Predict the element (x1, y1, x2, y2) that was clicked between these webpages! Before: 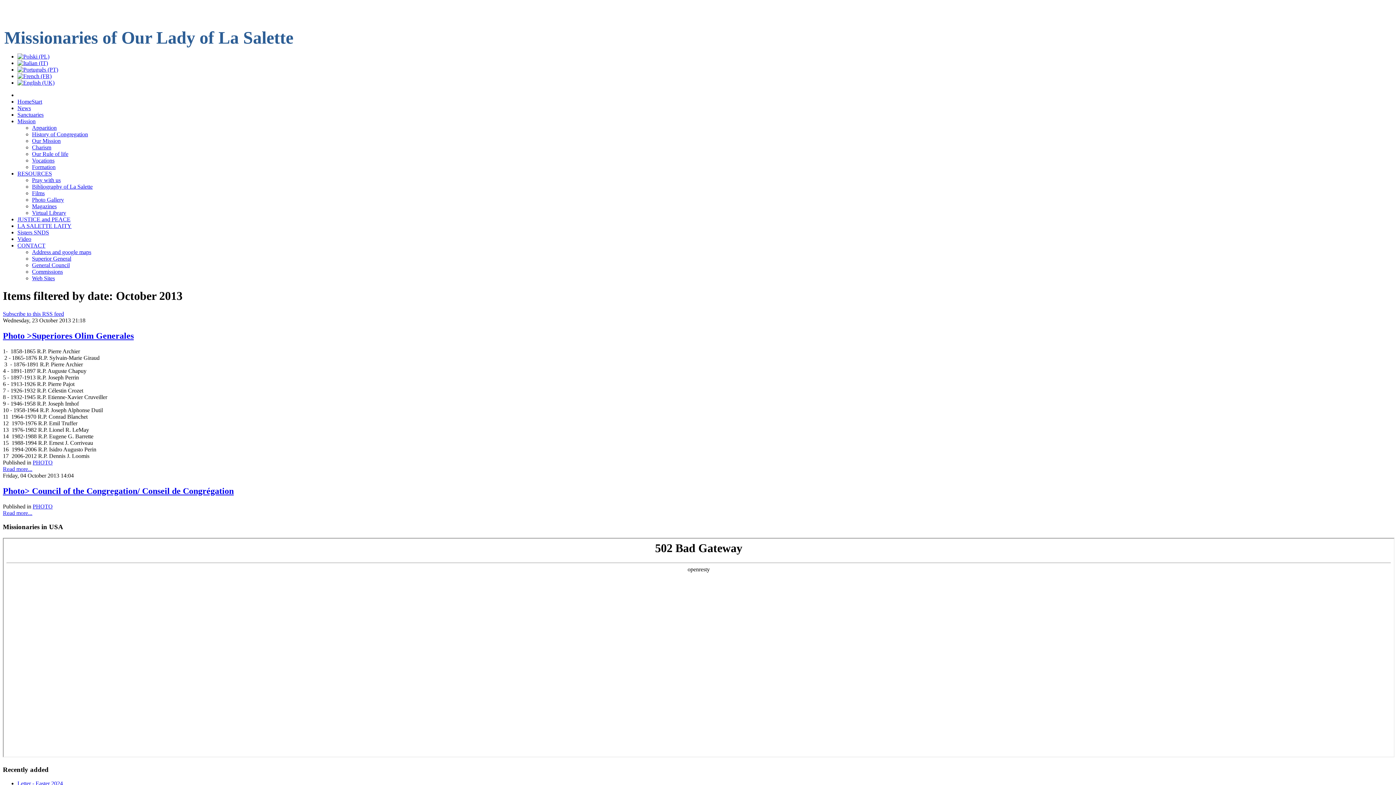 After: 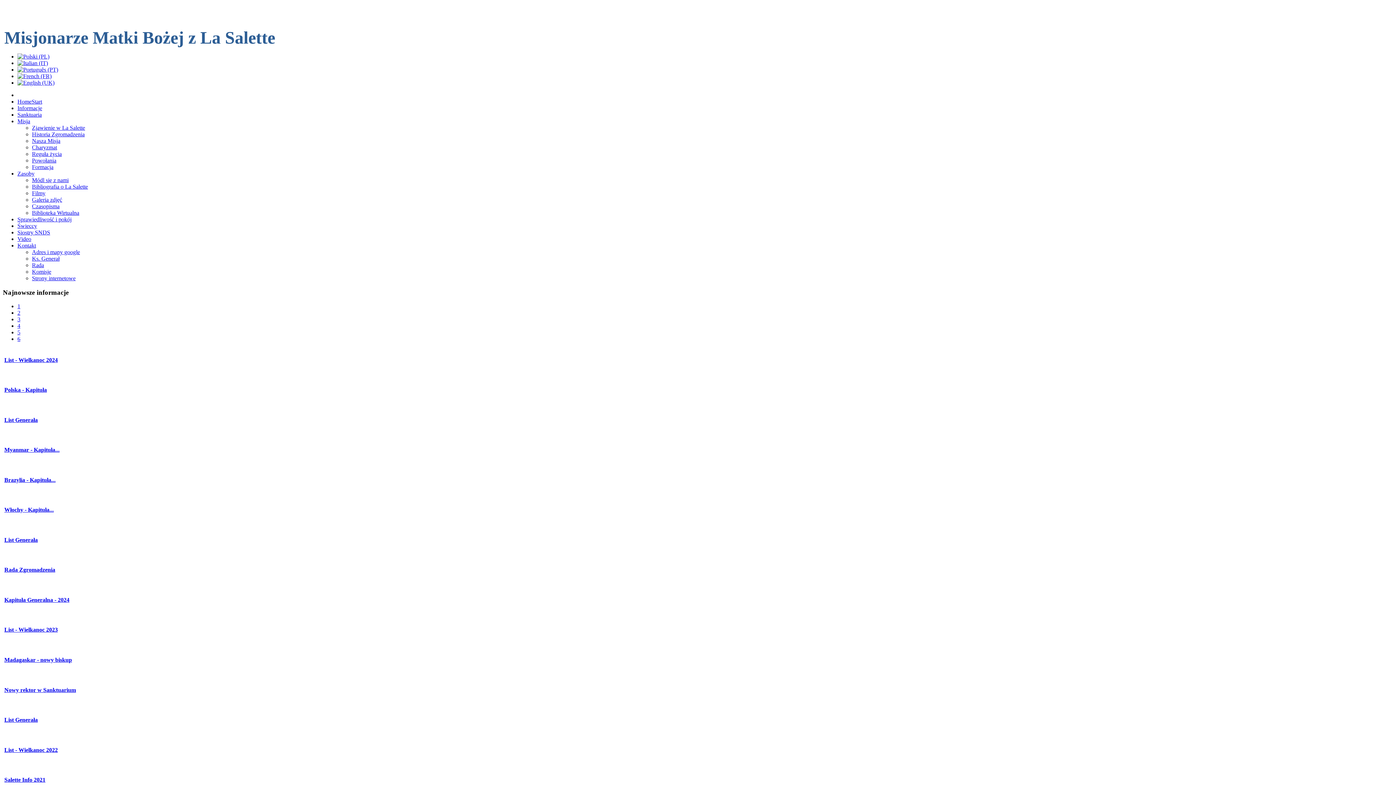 Action: bbox: (17, 53, 49, 59)